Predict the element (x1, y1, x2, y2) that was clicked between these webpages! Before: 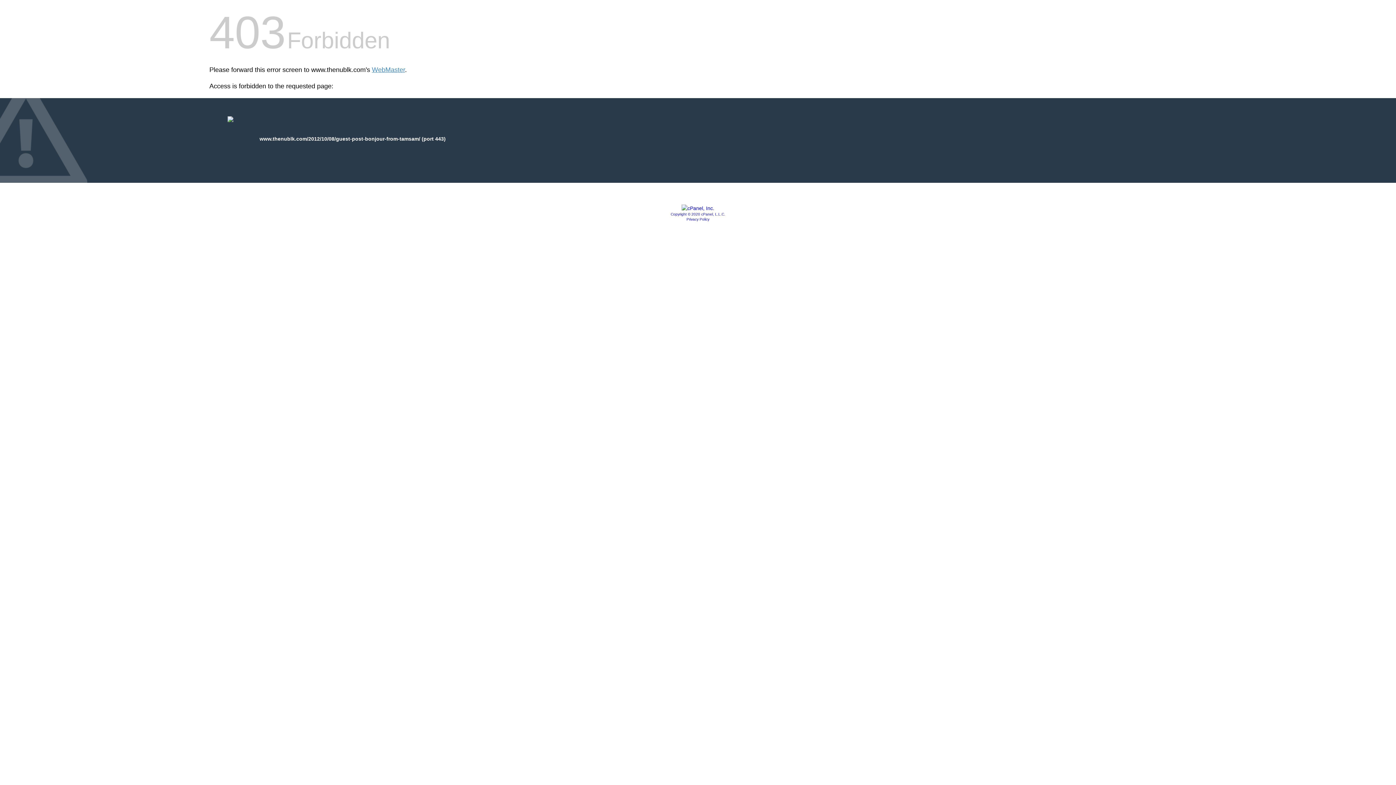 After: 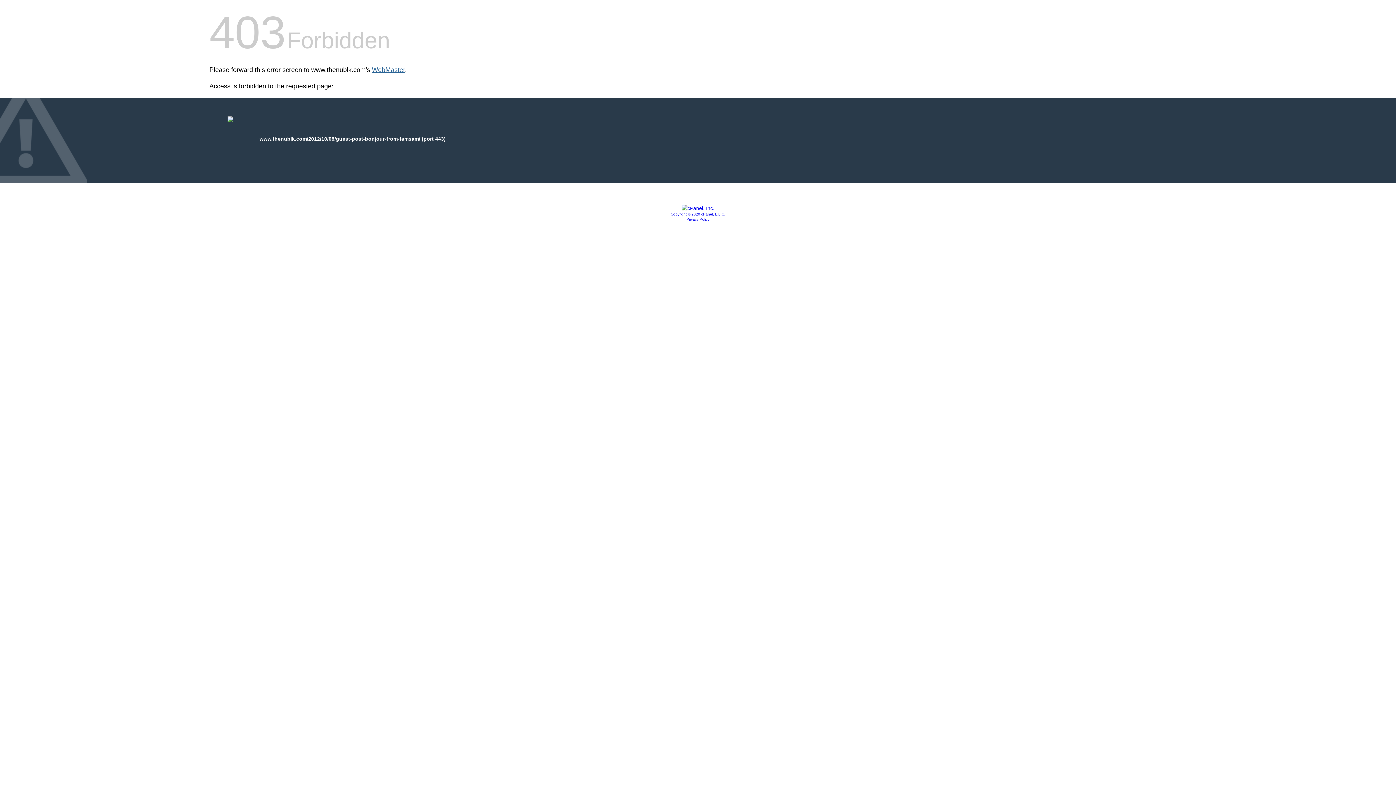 Action: bbox: (372, 66, 405, 73) label: WebMaster